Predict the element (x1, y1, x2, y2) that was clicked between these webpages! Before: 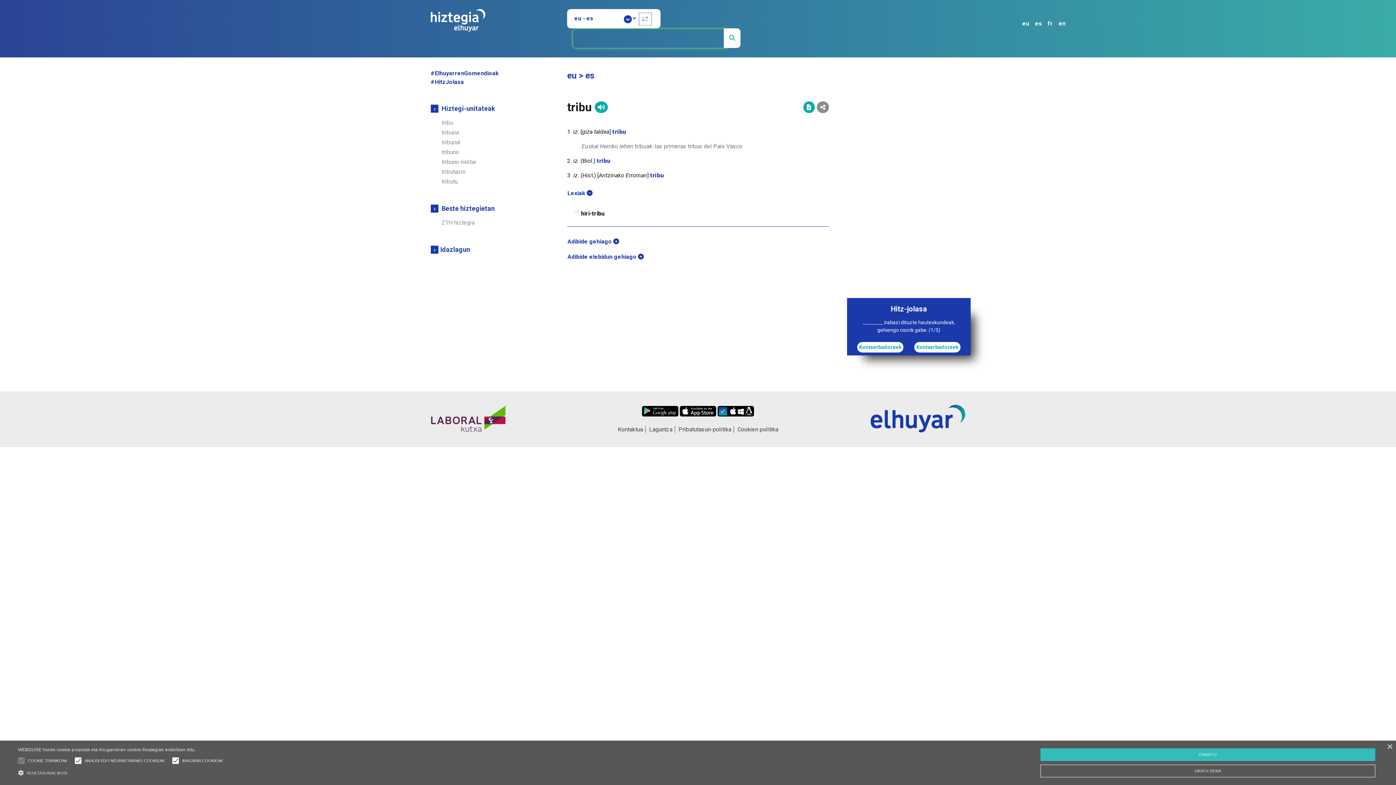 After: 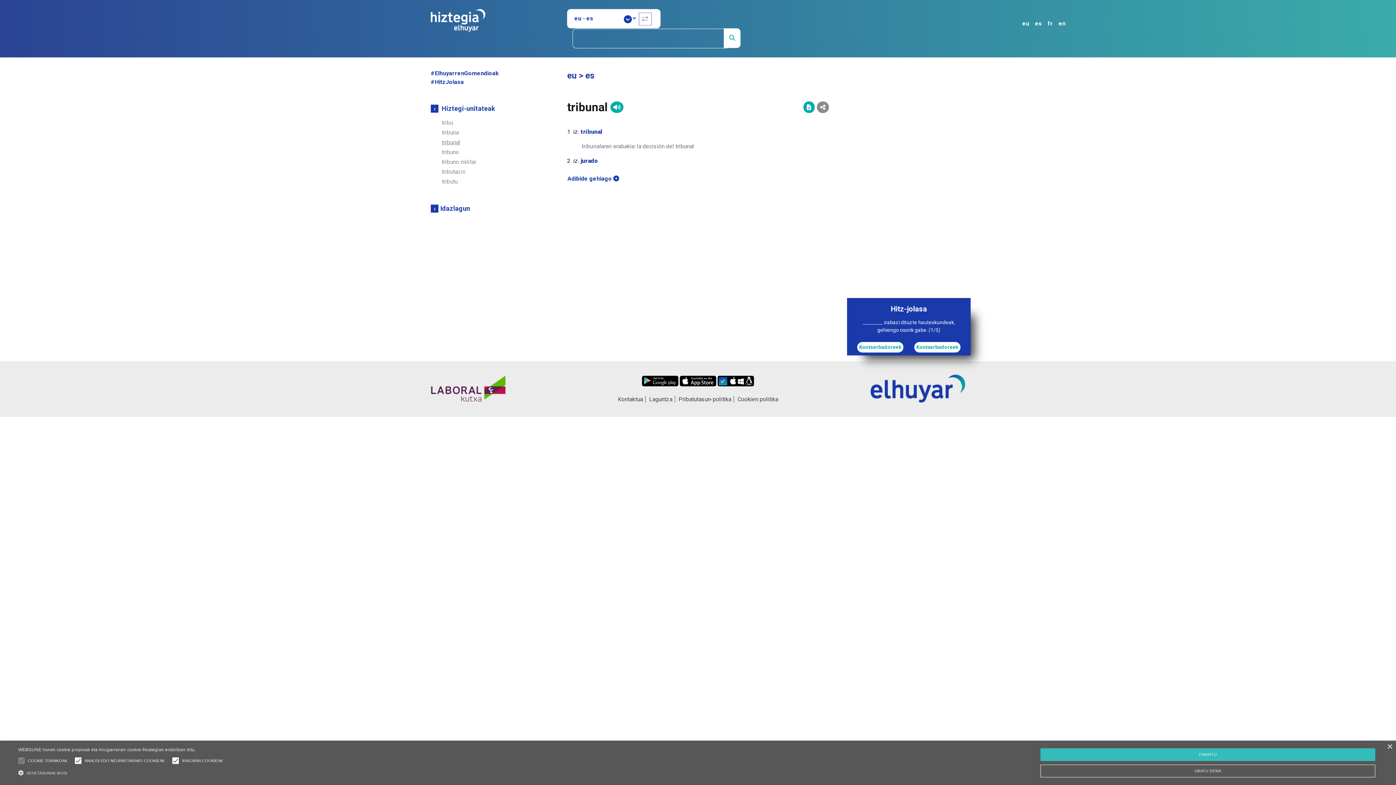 Action: label: tribunal bbox: (430, 138, 460, 145)